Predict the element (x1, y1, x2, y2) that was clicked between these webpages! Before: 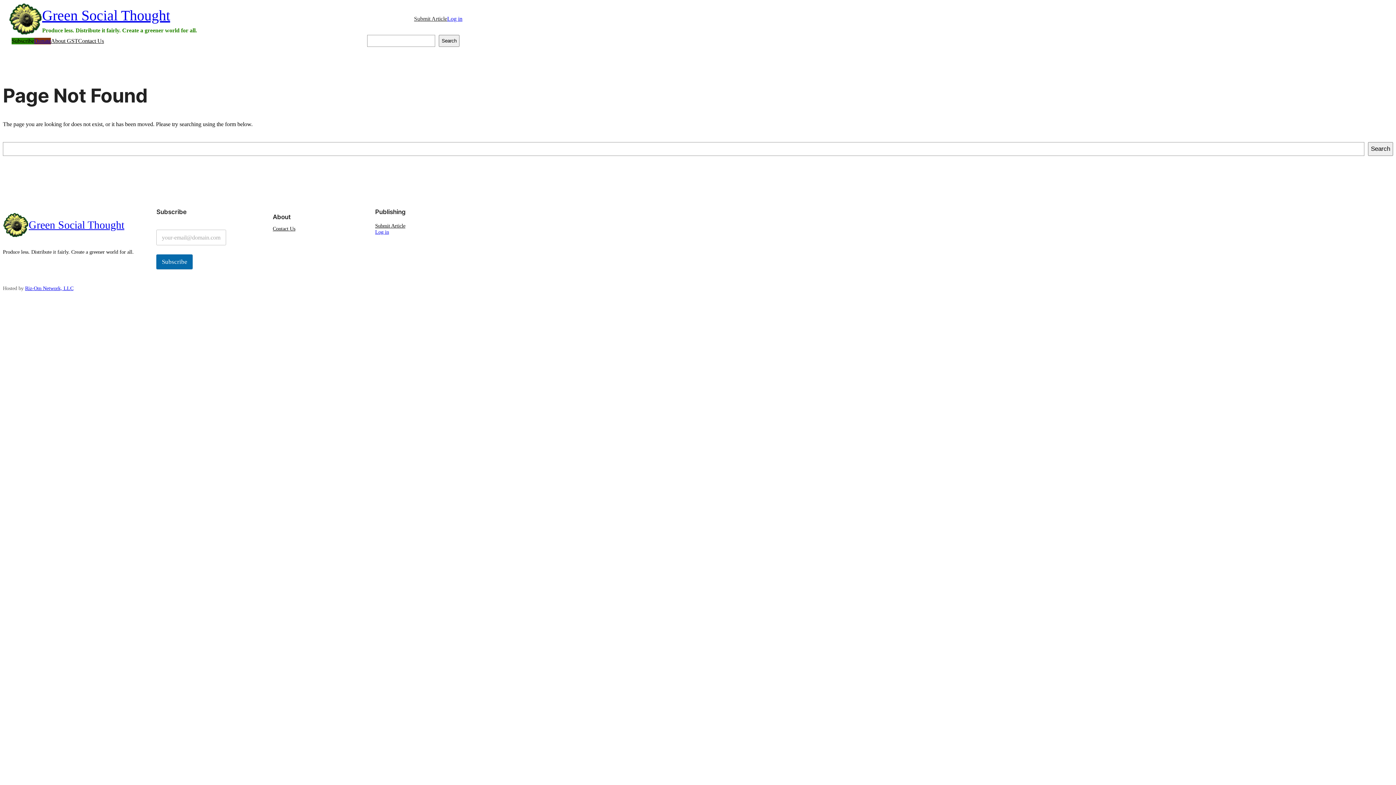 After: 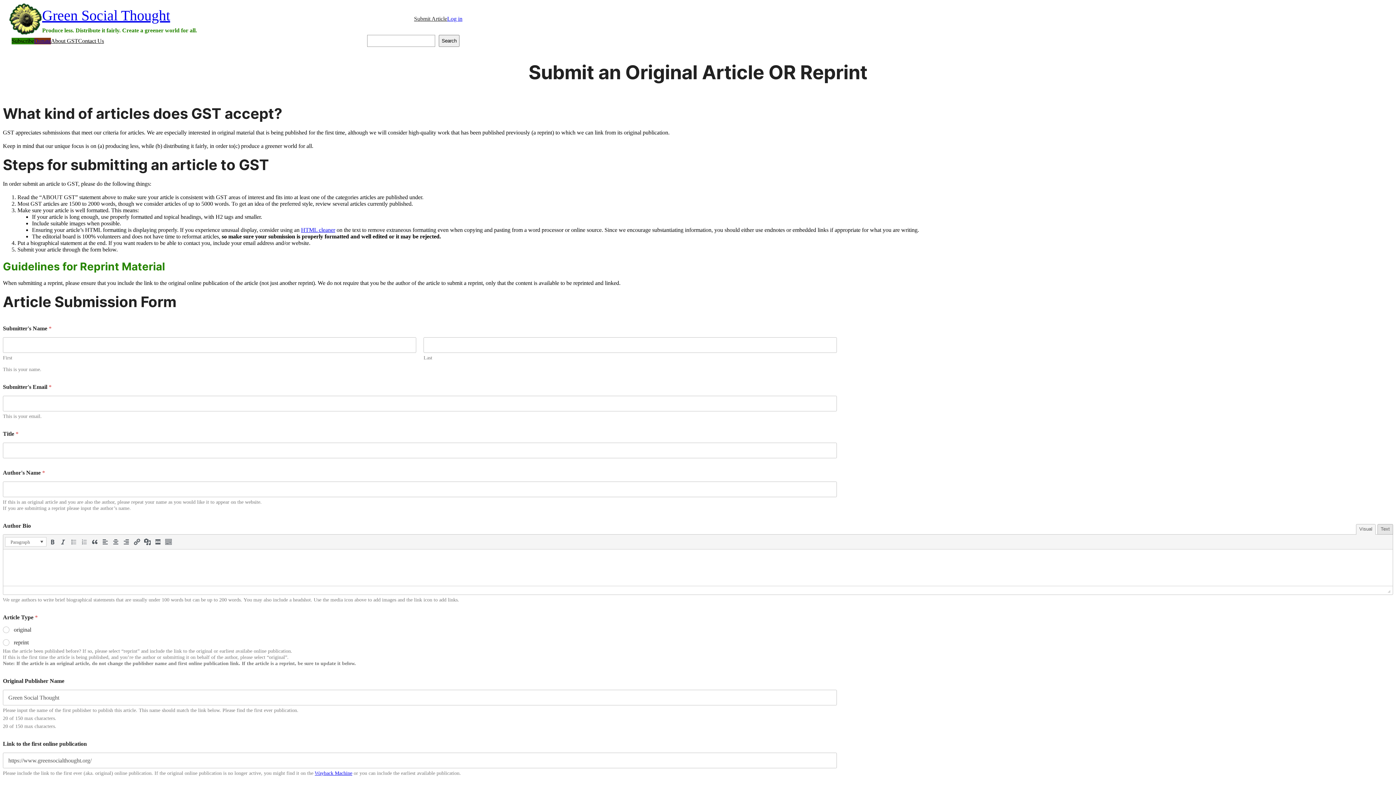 Action: label: Submit Article bbox: (375, 222, 405, 228)